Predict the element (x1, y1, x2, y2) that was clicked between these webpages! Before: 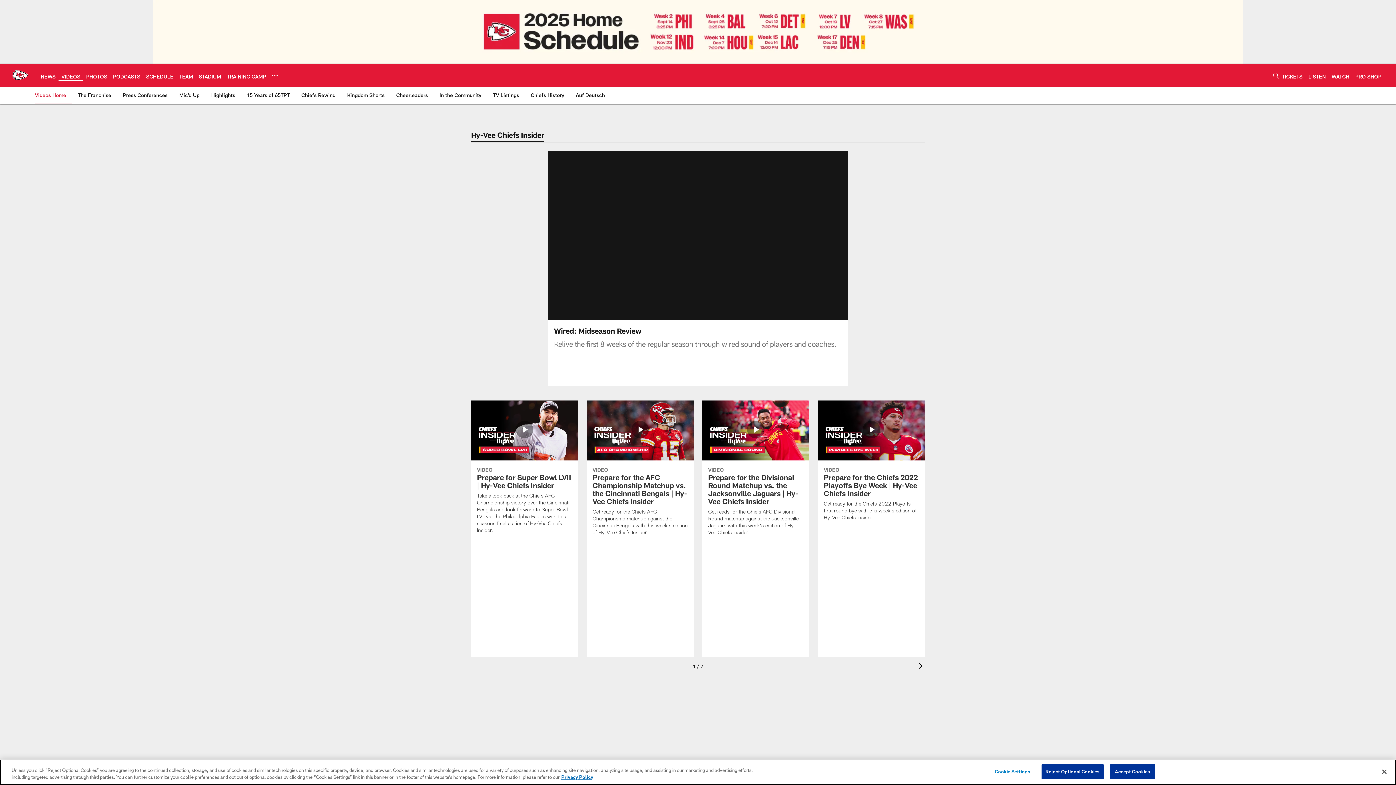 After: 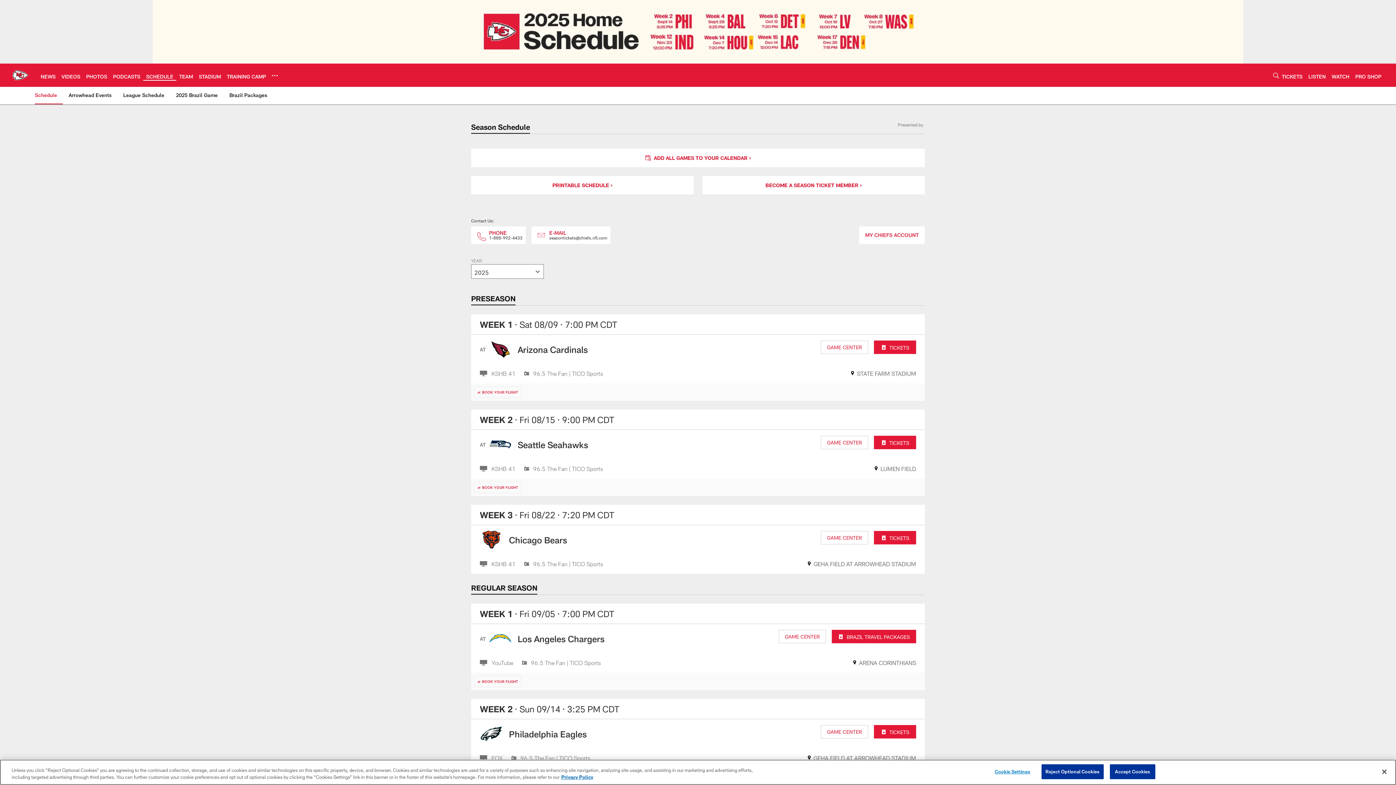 Action: label: SCHEDULE bbox: (146, 73, 173, 79)